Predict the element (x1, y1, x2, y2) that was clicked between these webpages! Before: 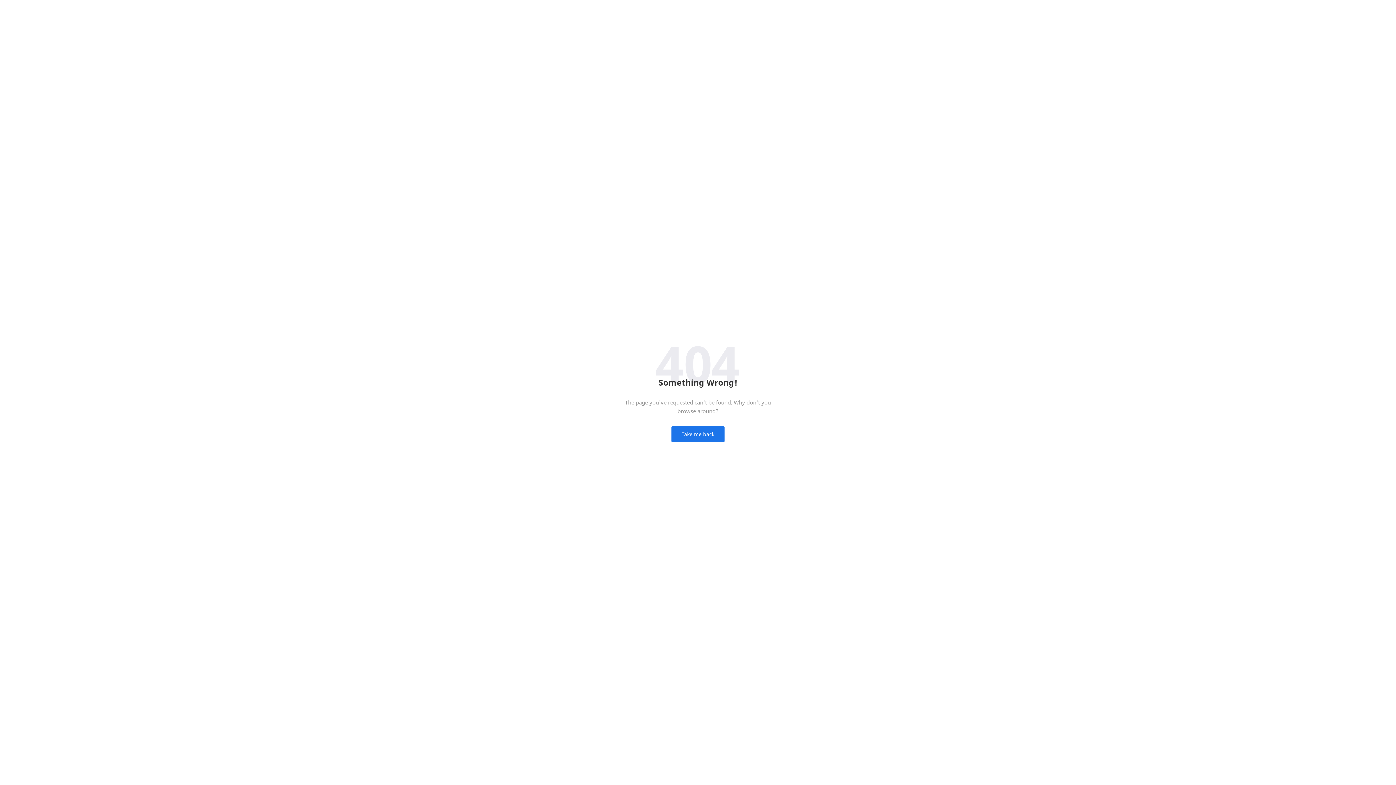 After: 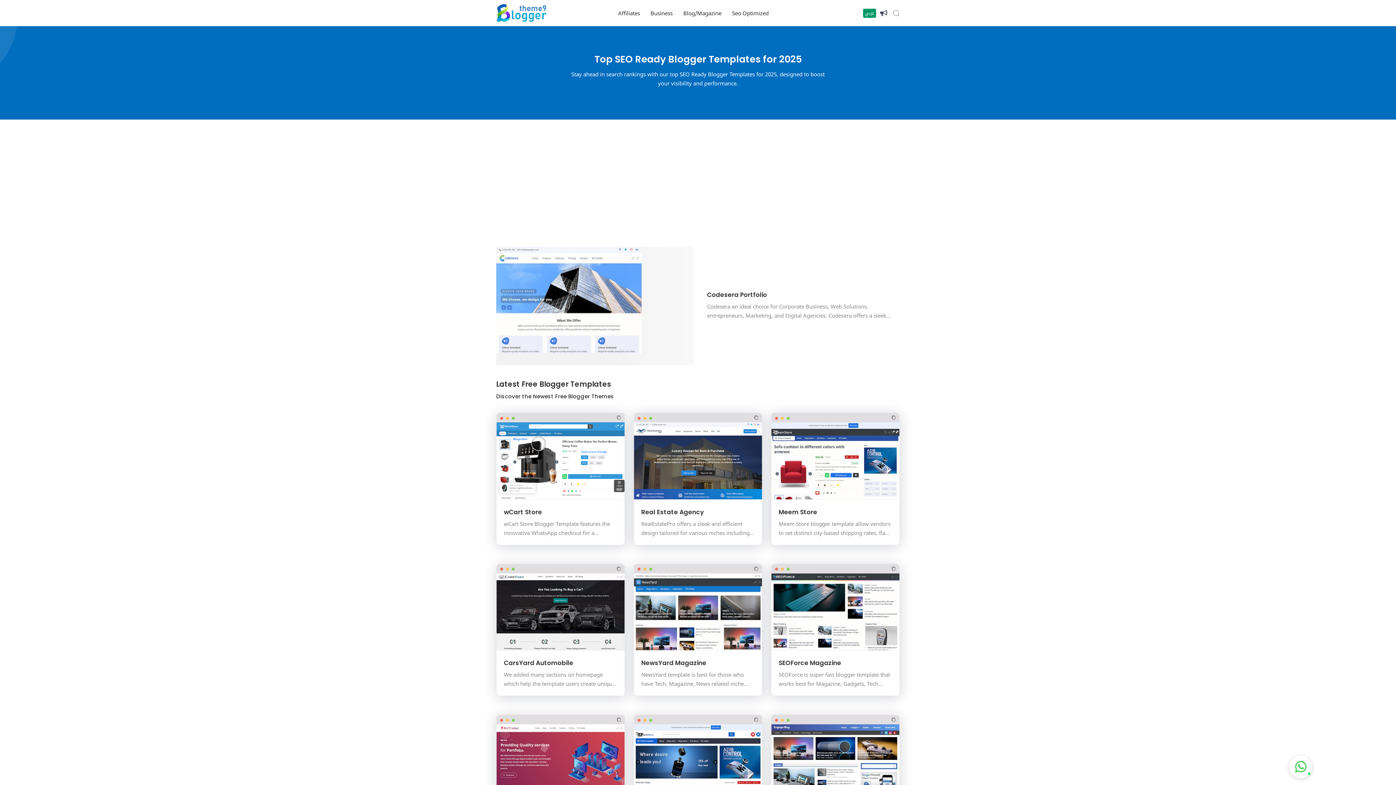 Action: label: Take me back bbox: (671, 426, 724, 442)